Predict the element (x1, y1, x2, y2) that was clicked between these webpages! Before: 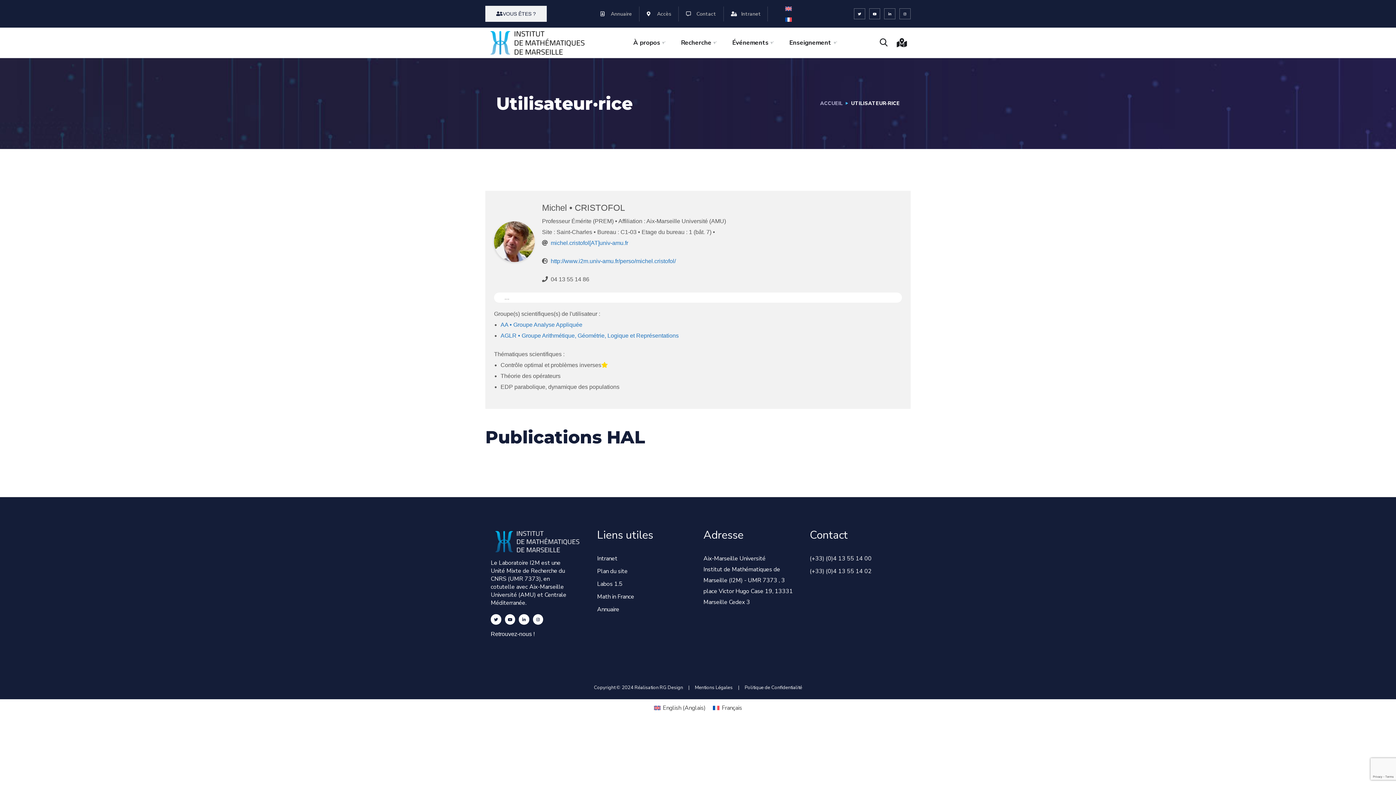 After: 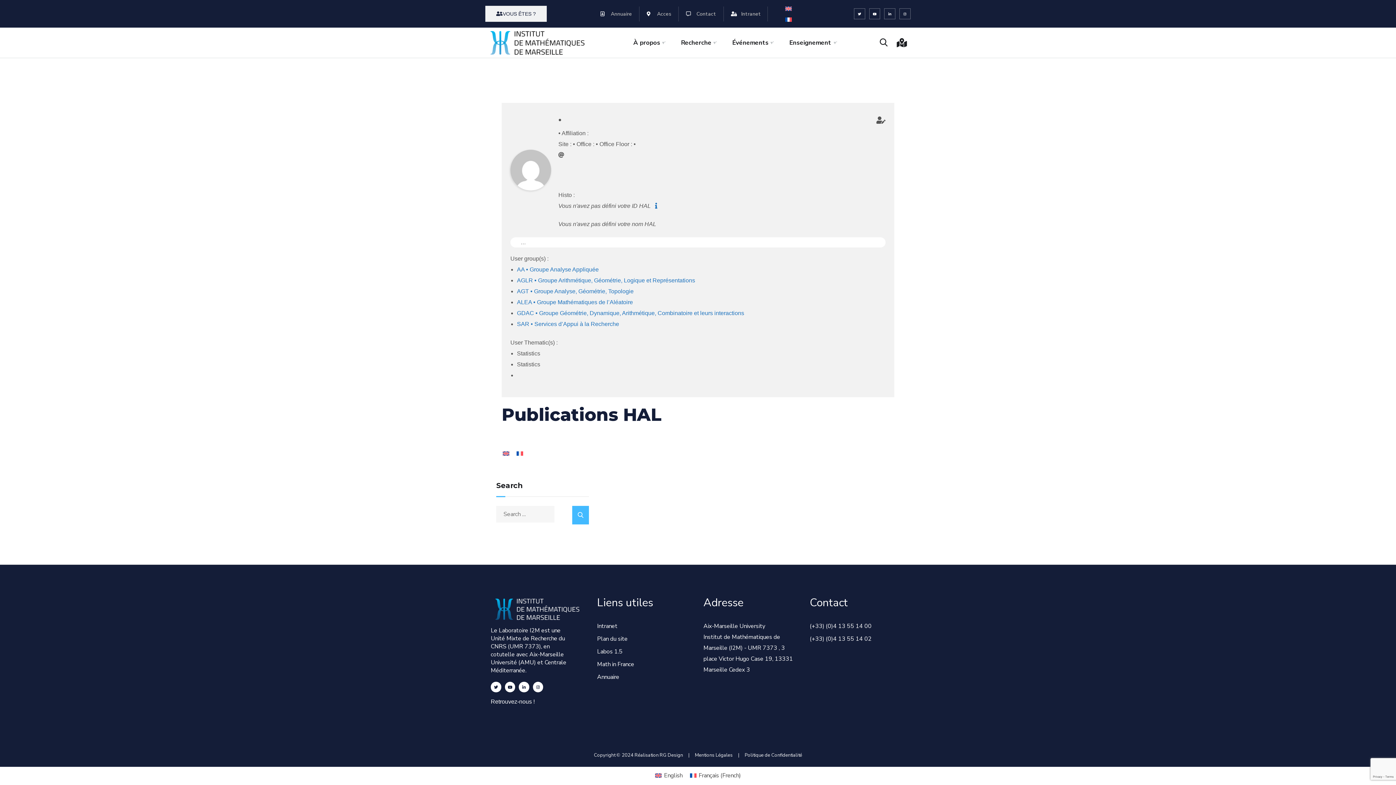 Action: bbox: (781, 3, 795, 13)